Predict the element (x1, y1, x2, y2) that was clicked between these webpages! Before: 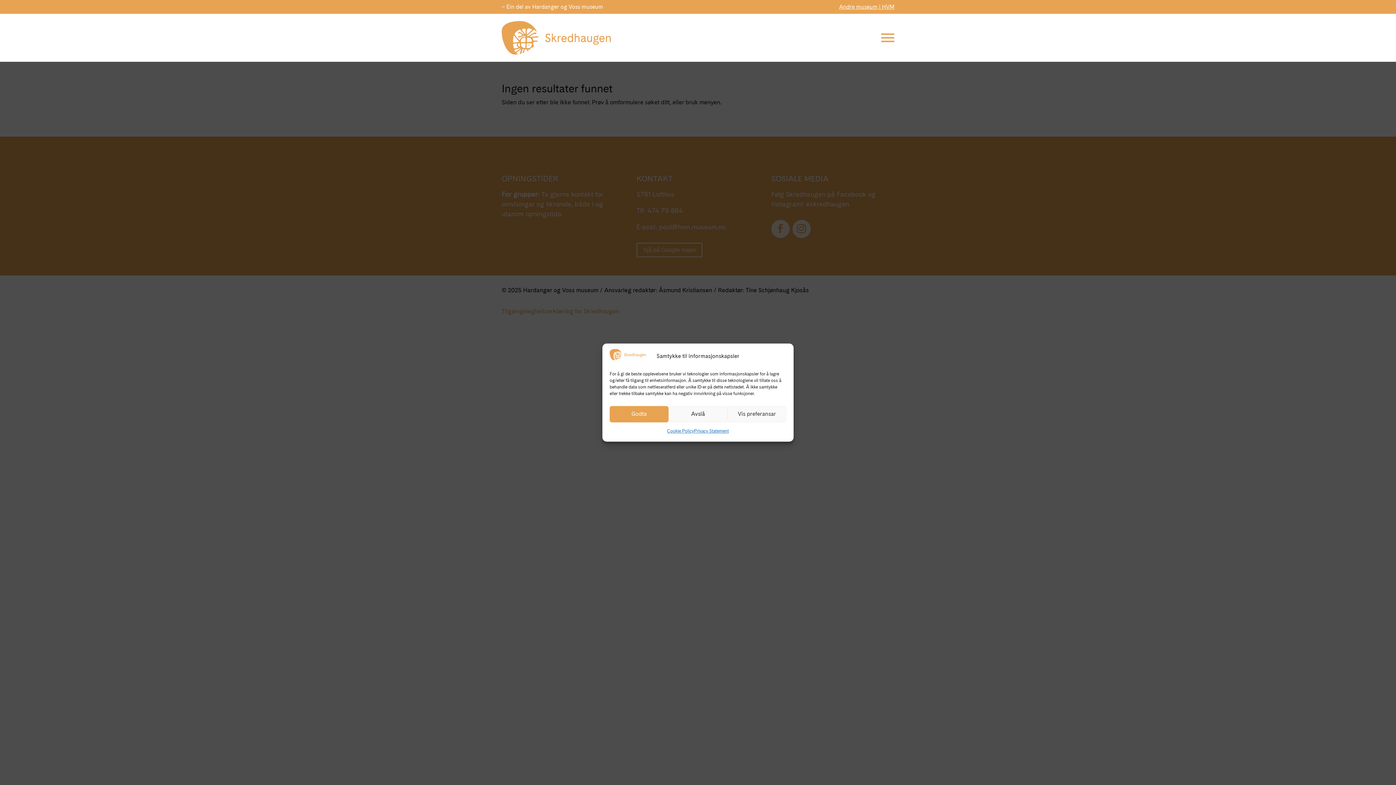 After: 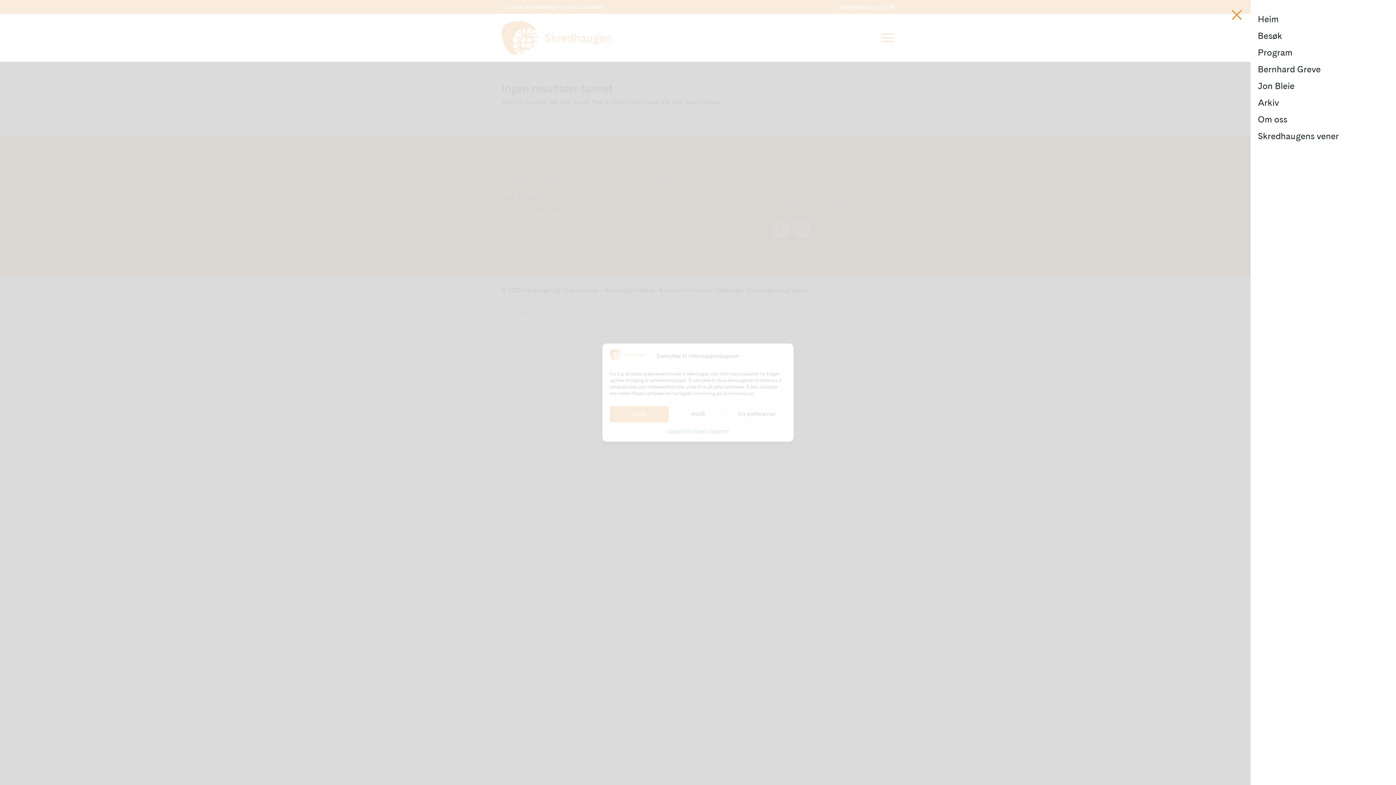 Action: bbox: (881, 31, 894, 43)